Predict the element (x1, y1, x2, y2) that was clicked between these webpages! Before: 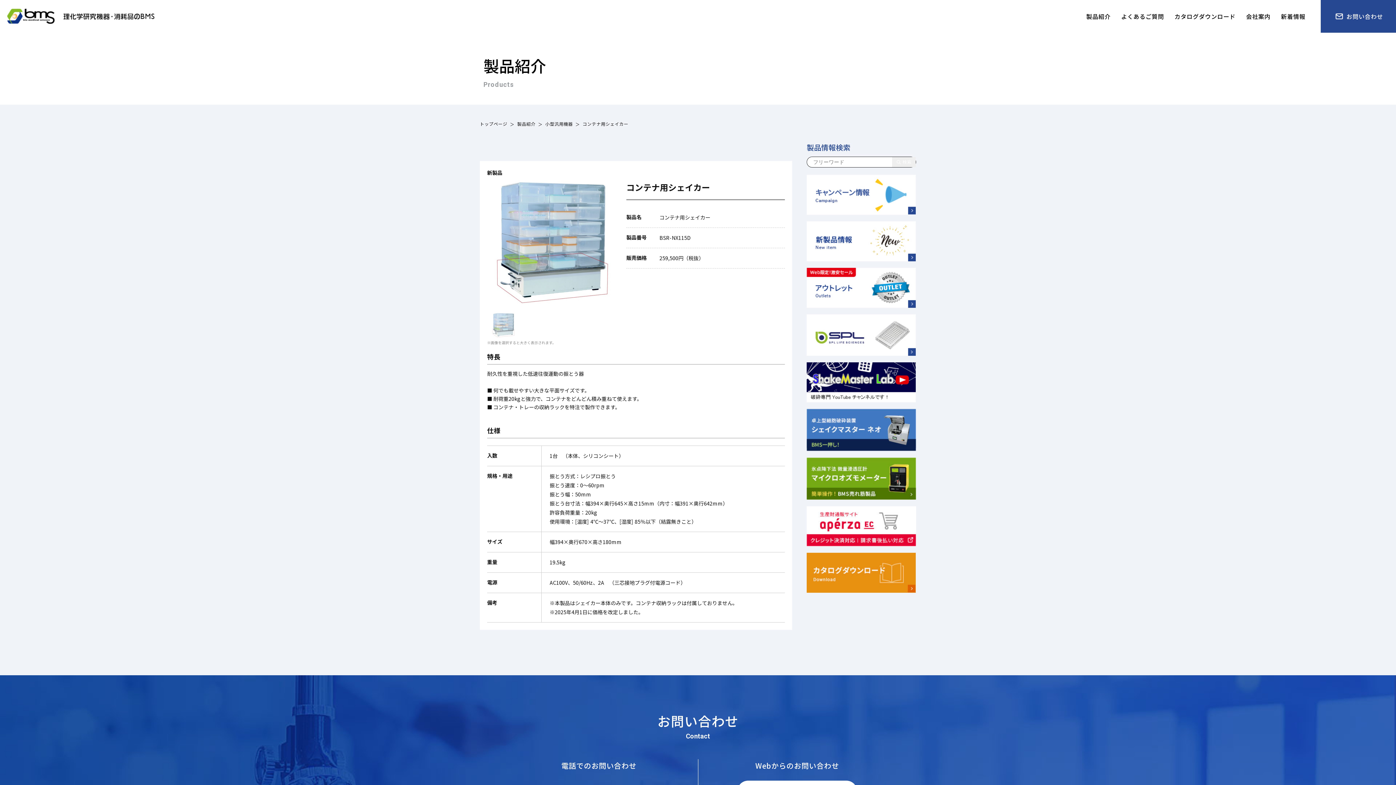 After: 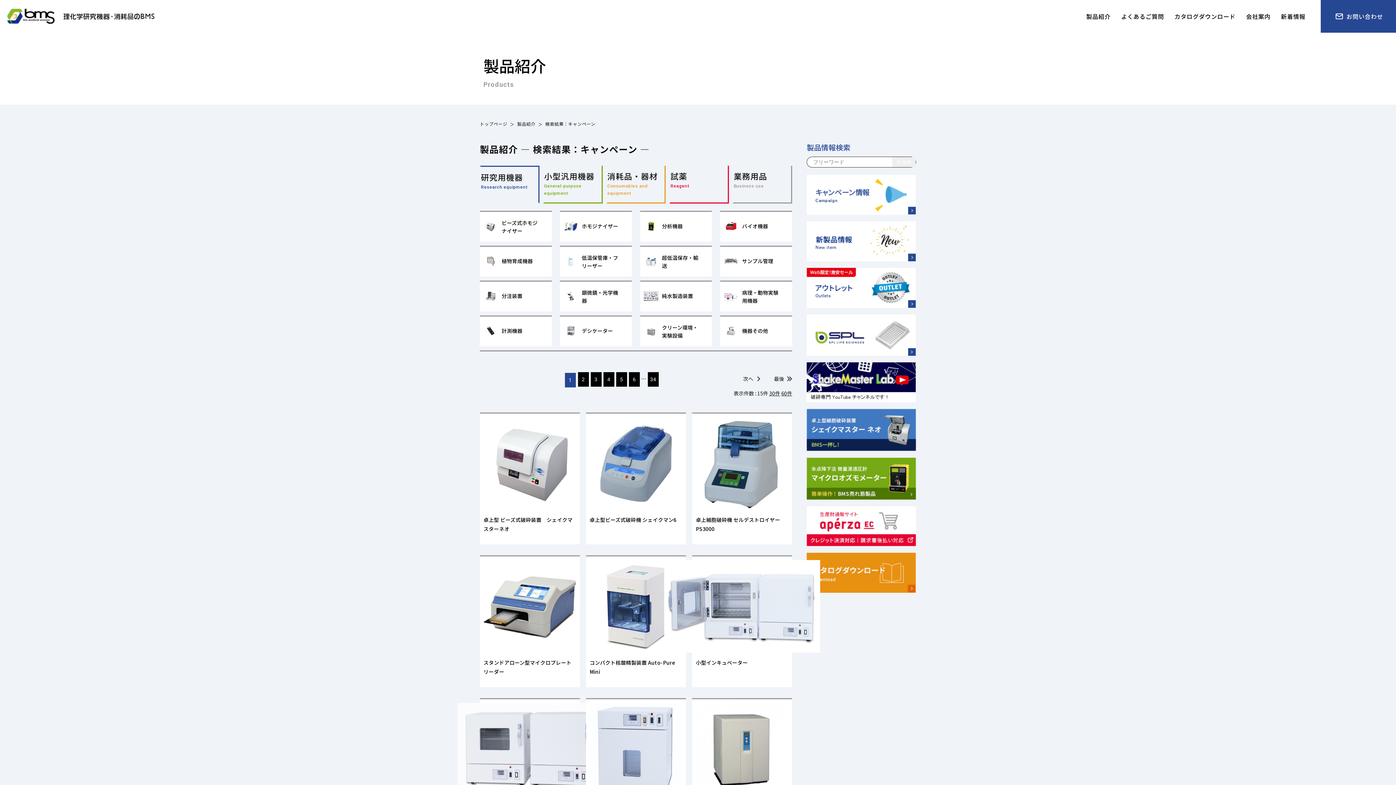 Action: bbox: (806, 175, 916, 182)